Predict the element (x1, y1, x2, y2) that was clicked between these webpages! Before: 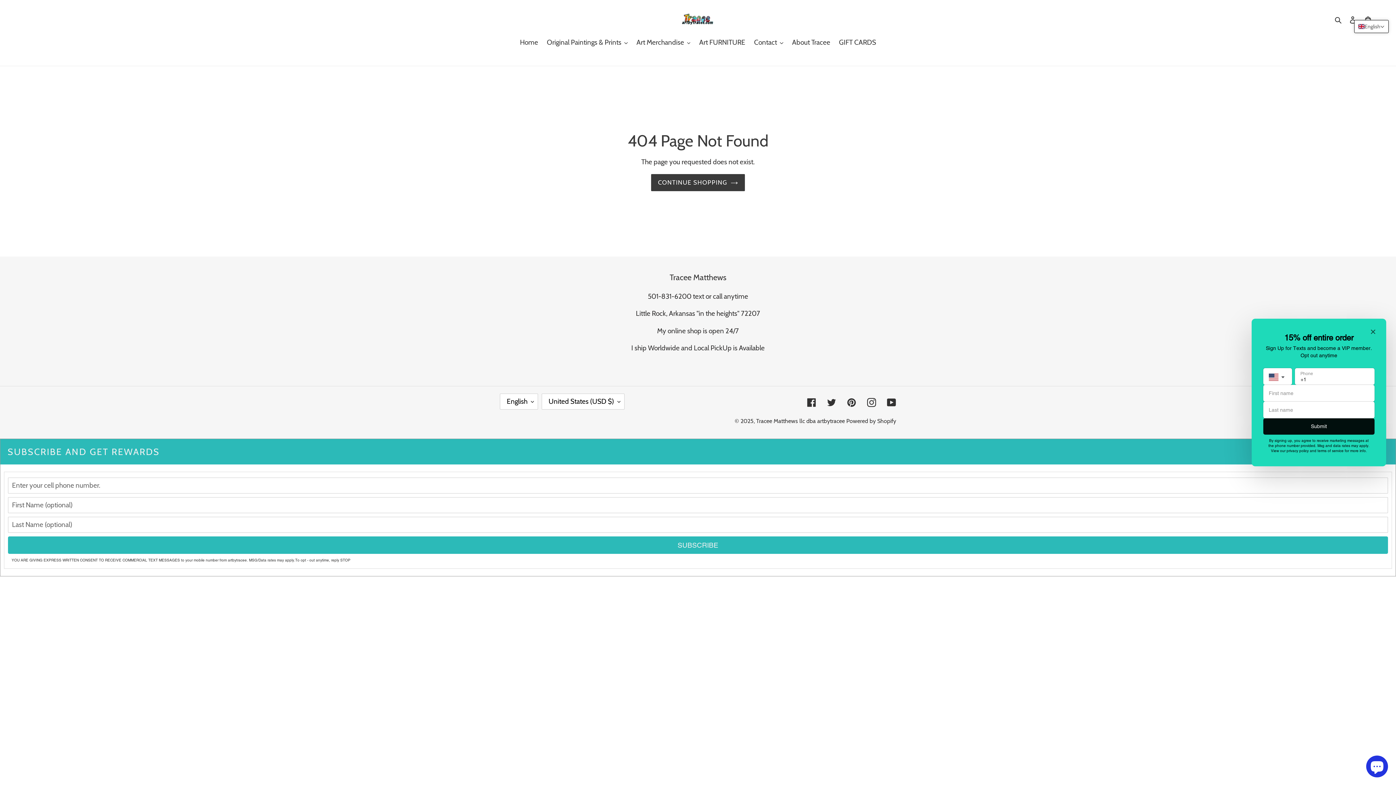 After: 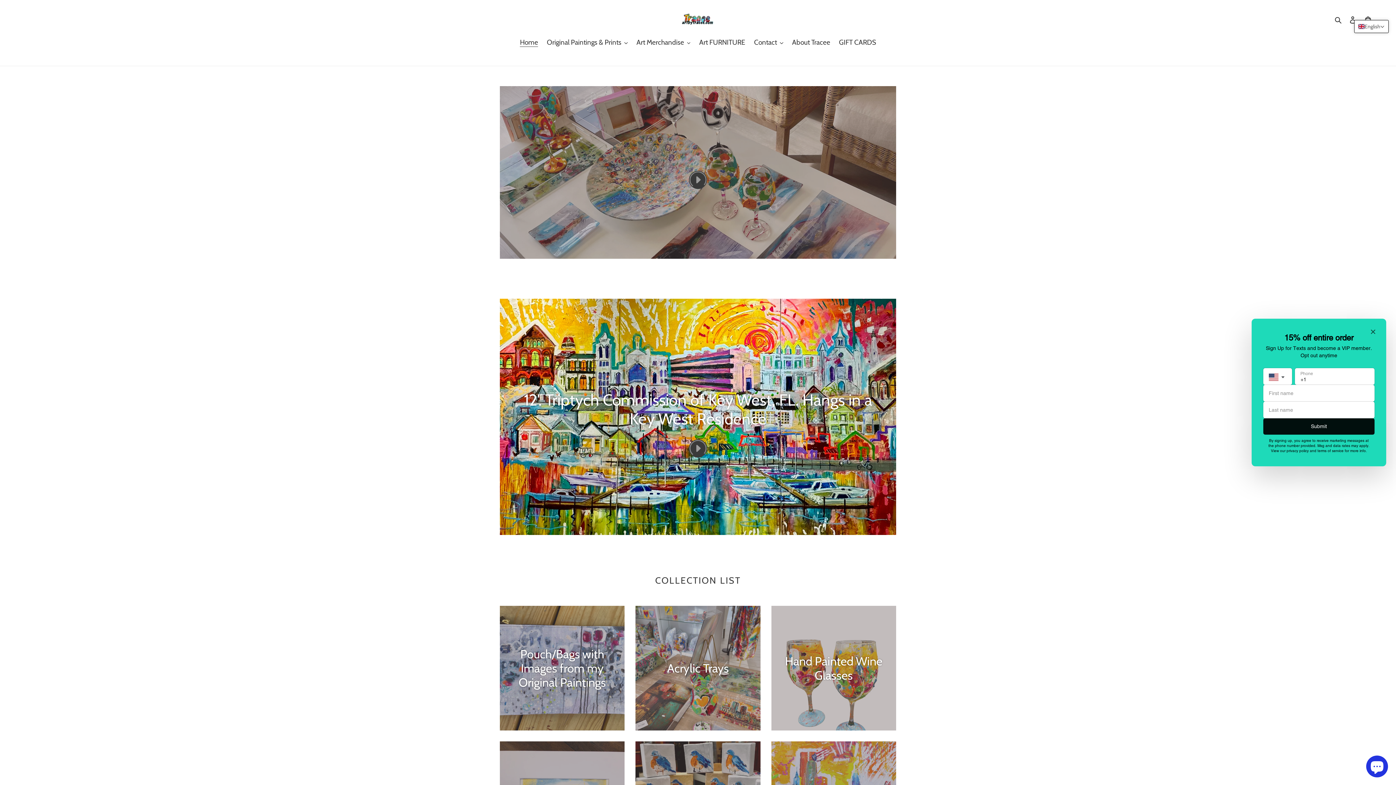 Action: bbox: (516, 37, 541, 48) label: Home